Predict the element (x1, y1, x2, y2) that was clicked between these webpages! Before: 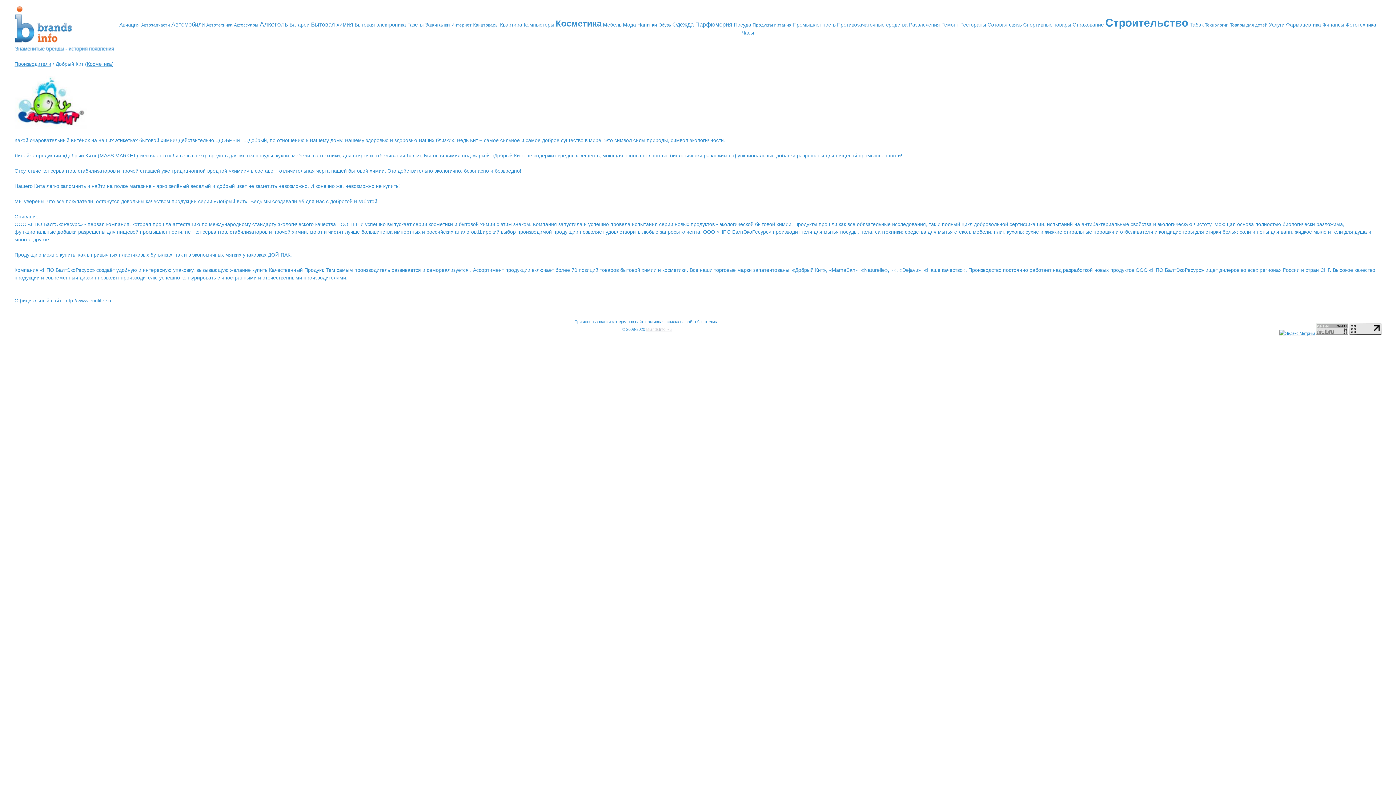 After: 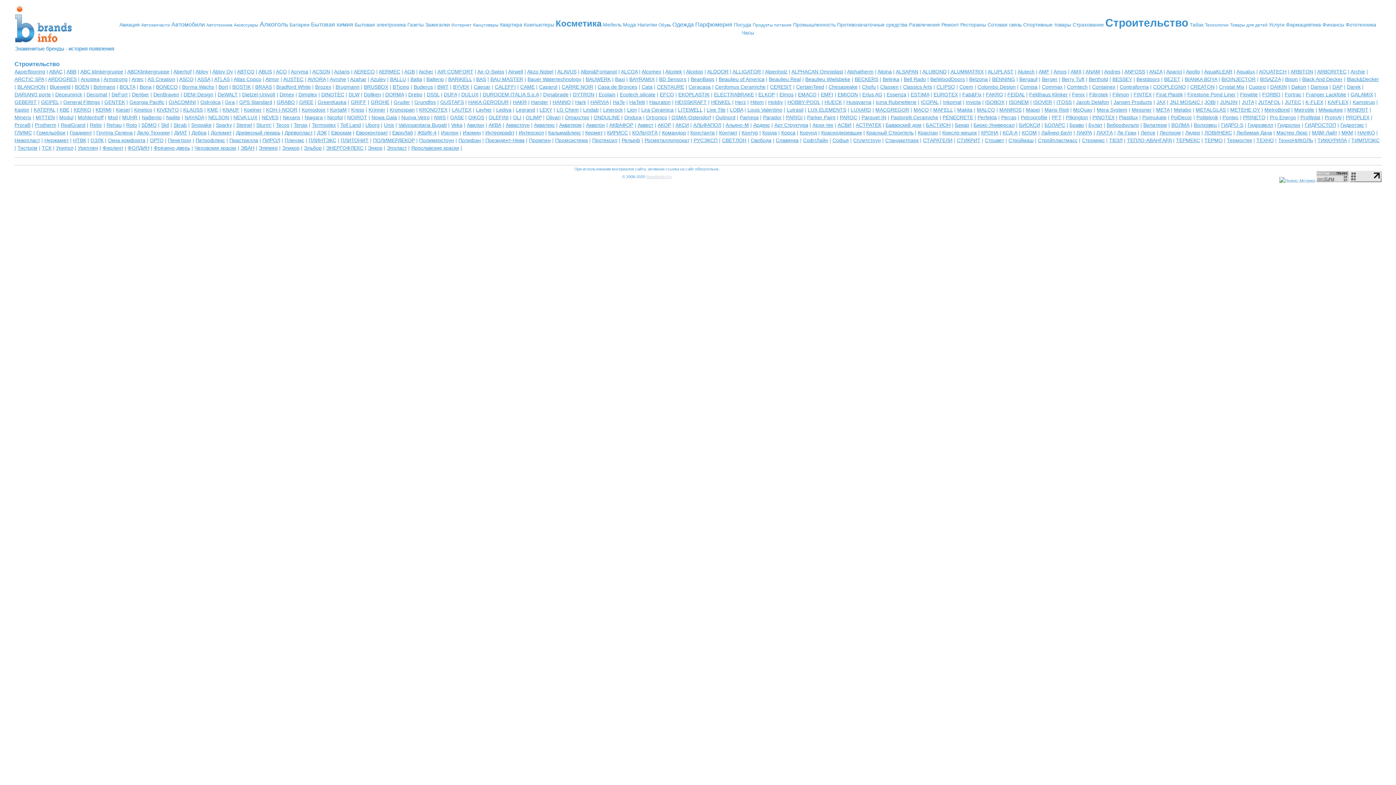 Action: label: Строительство bbox: (1105, 16, 1188, 28)